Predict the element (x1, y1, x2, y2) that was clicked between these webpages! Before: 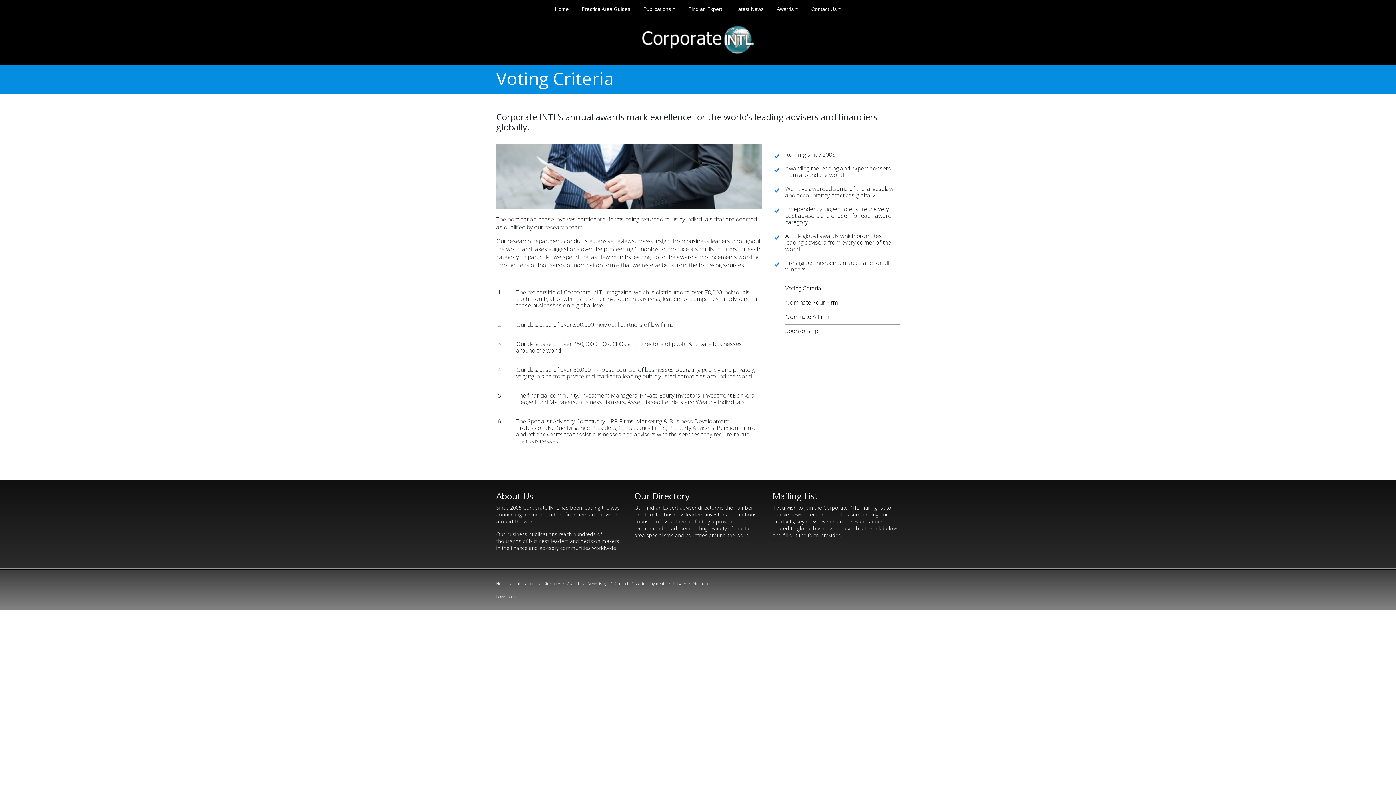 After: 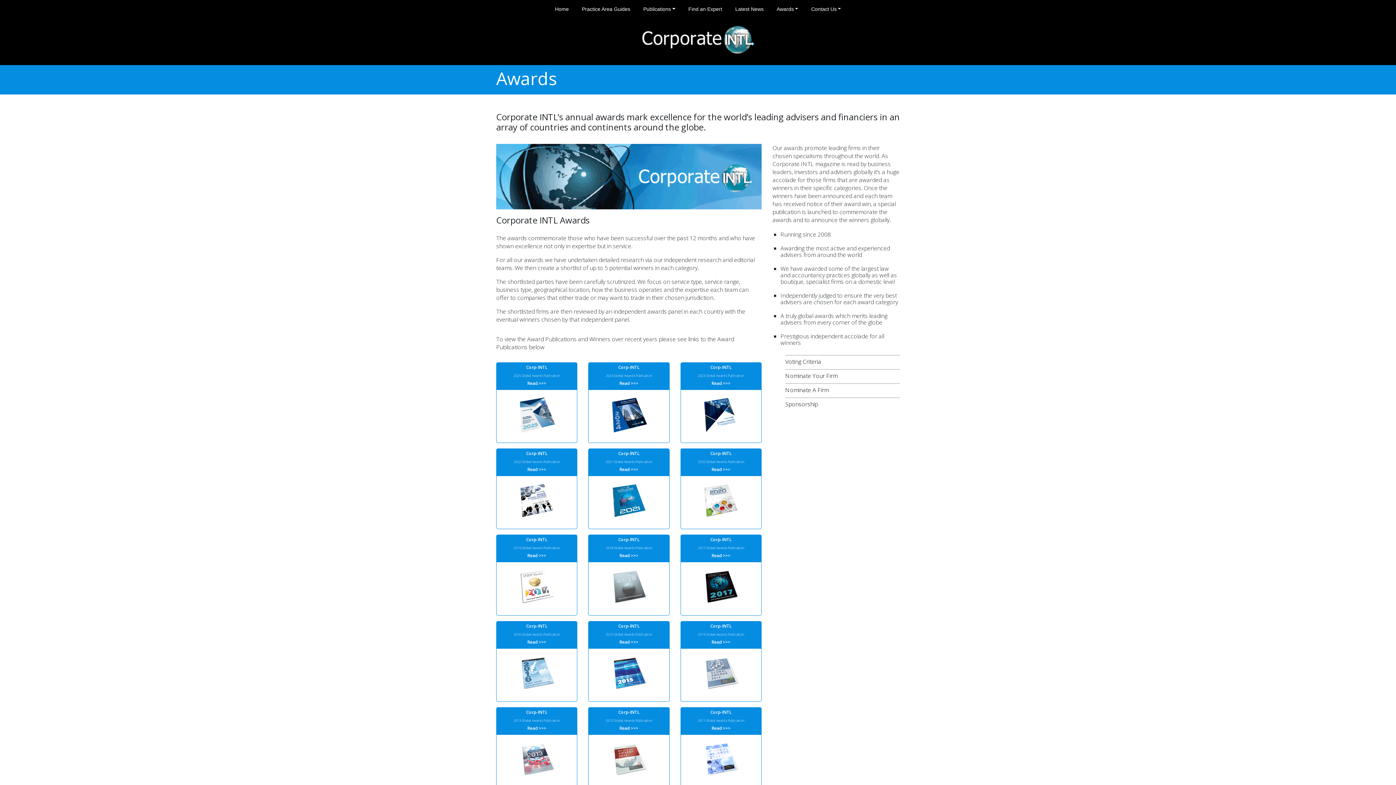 Action: label: Awards bbox: (567, 581, 580, 586)